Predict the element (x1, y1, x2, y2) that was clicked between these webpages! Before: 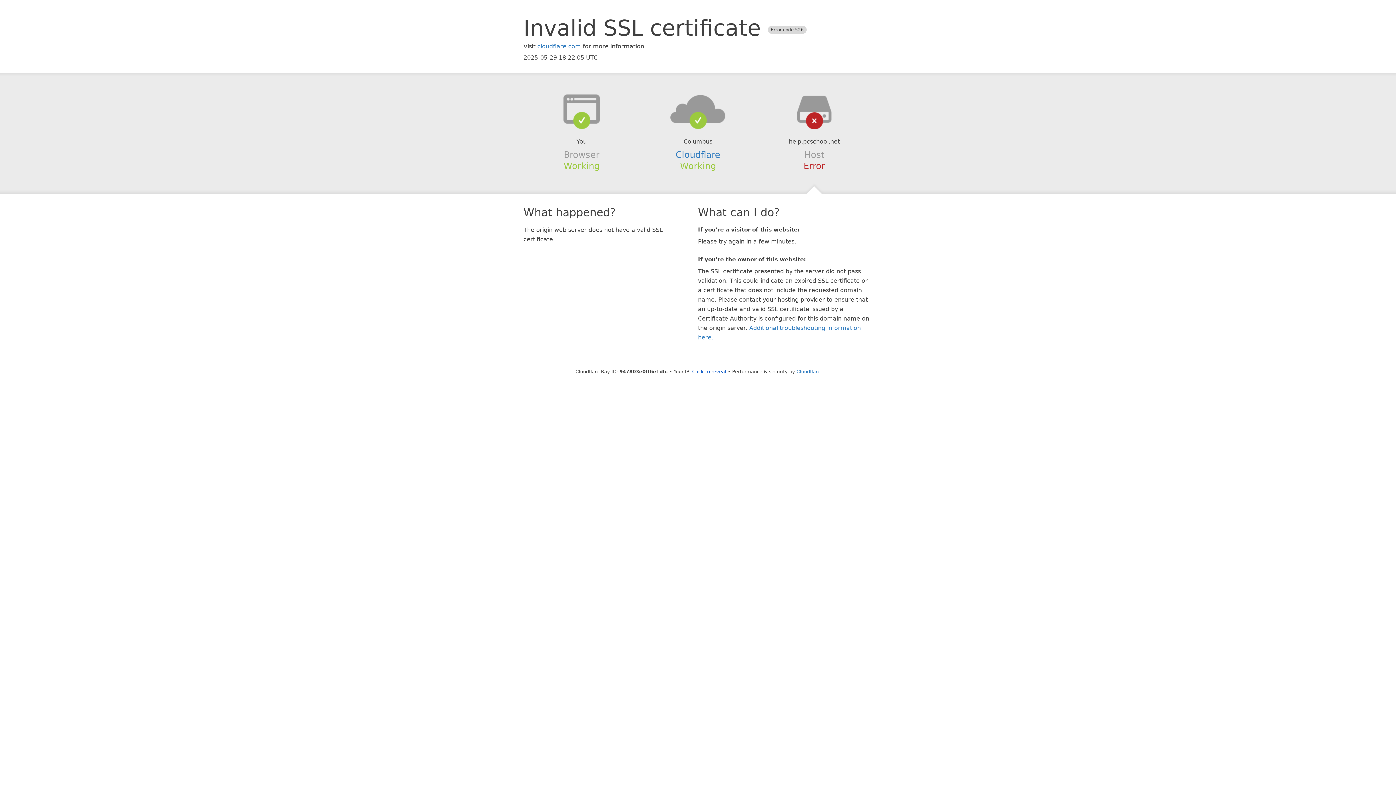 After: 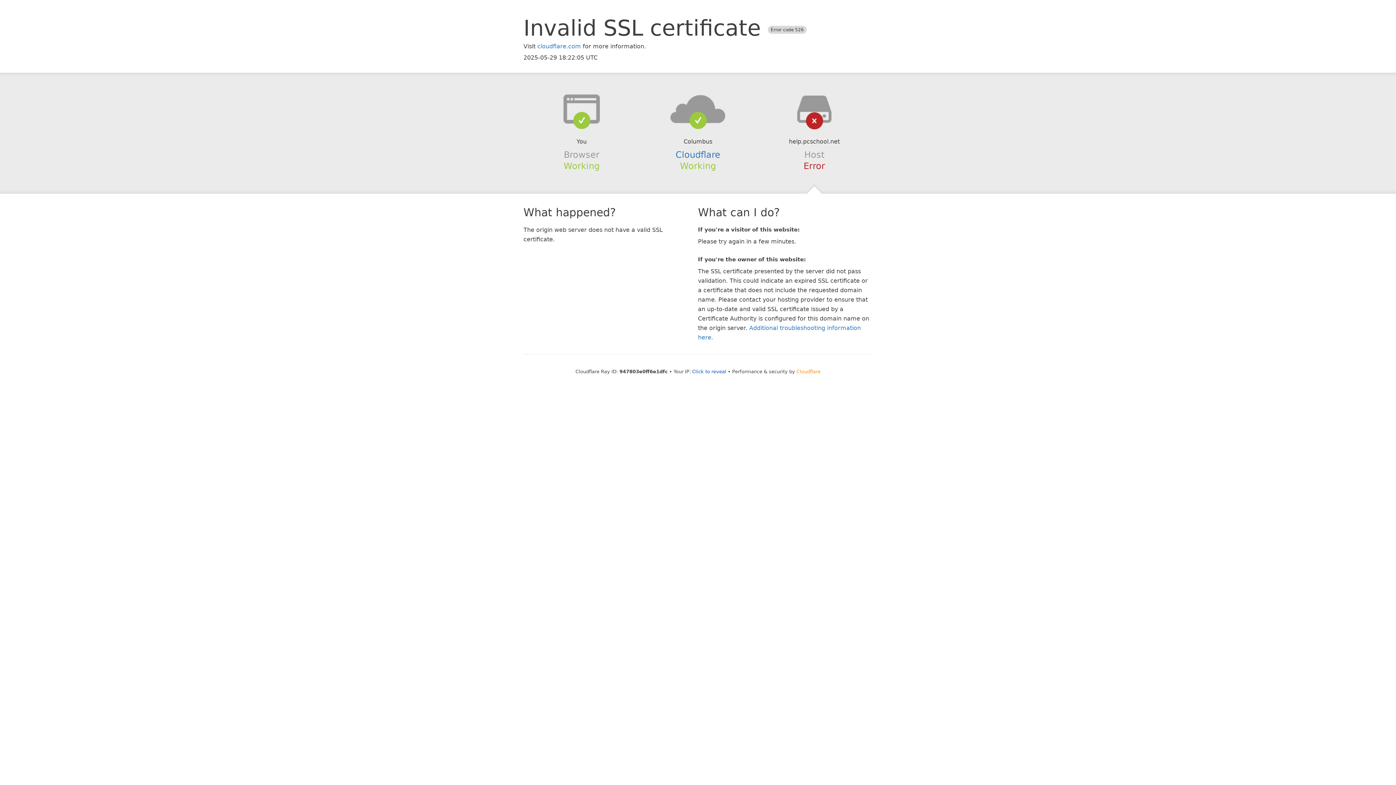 Action: bbox: (796, 368, 820, 374) label: Cloudflare